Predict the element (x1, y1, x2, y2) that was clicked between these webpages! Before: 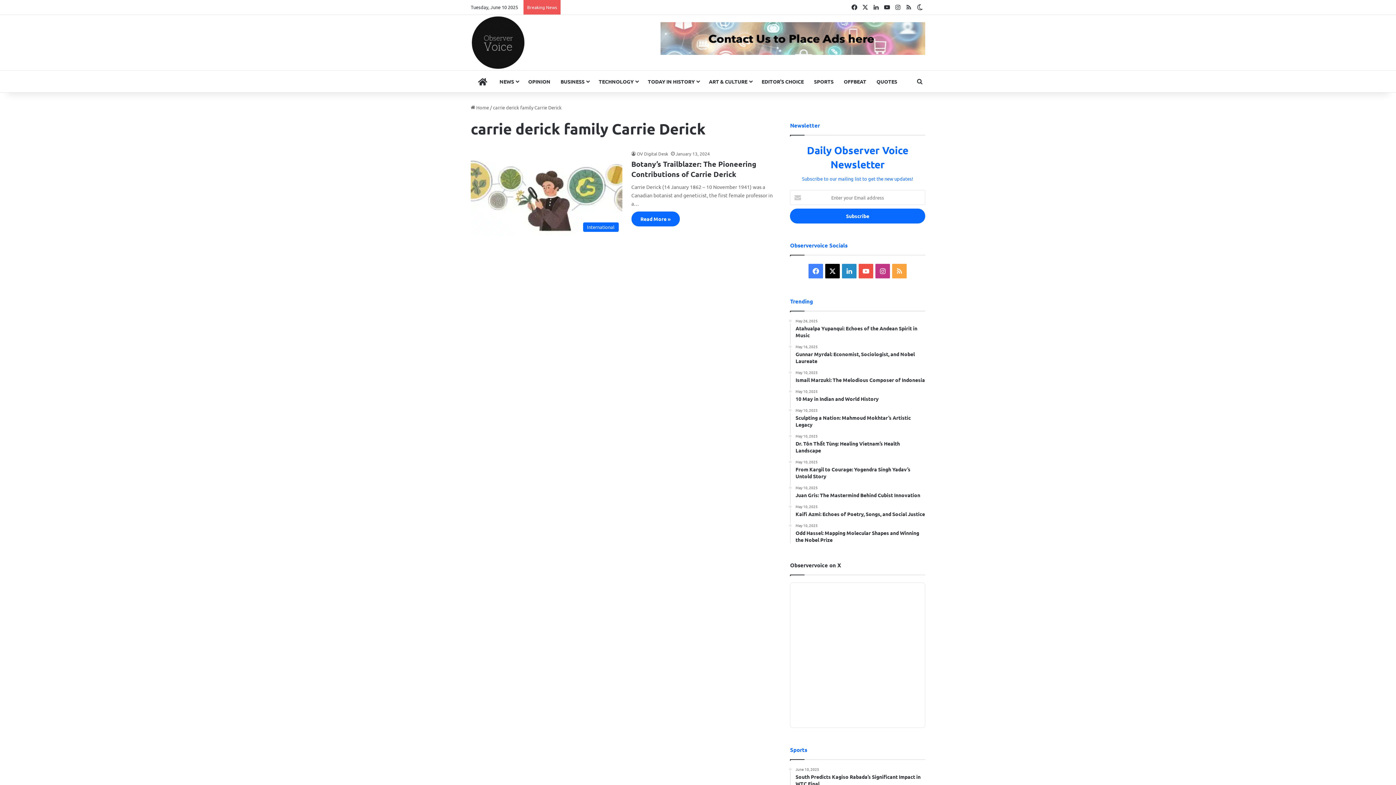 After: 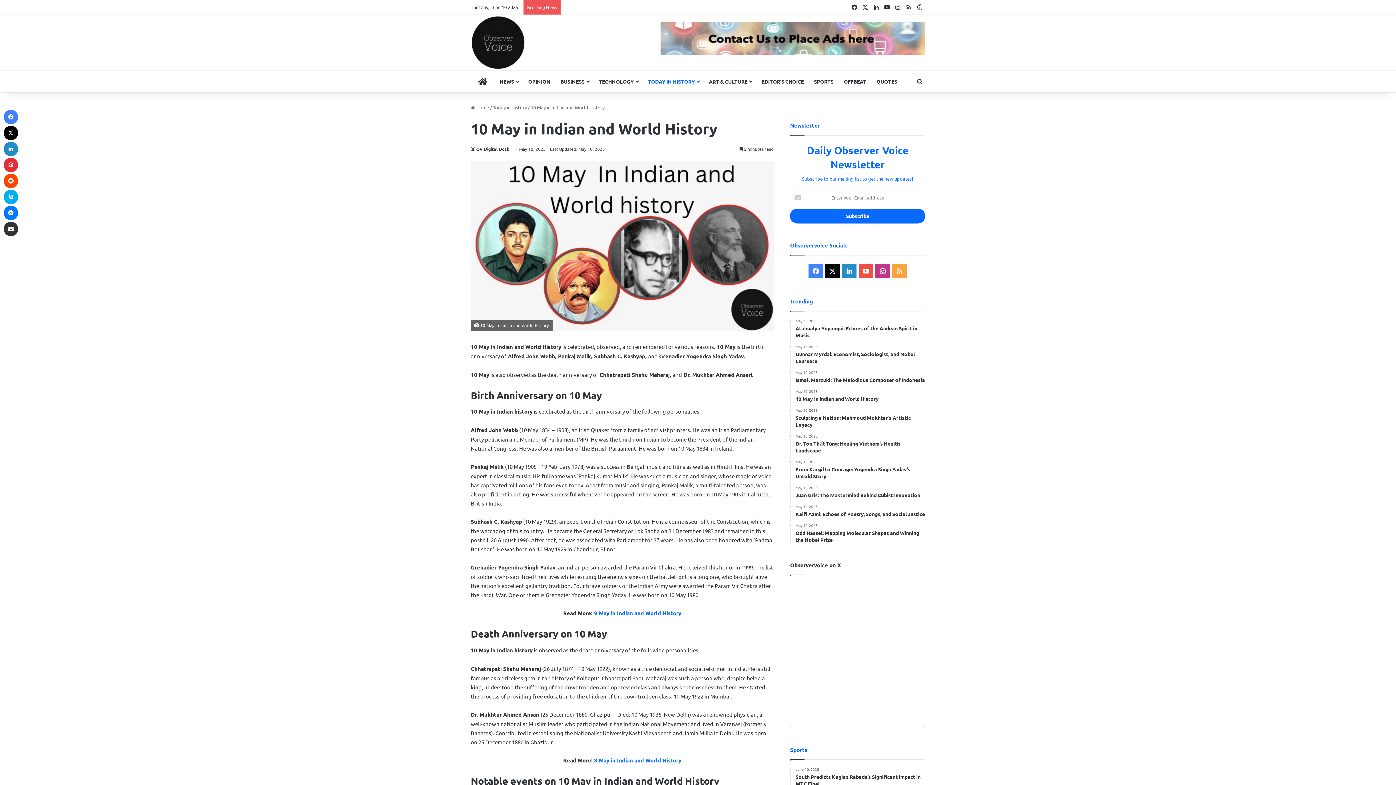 Action: label: May 10, 2025
10 May in Indian and World History bbox: (795, 389, 925, 402)